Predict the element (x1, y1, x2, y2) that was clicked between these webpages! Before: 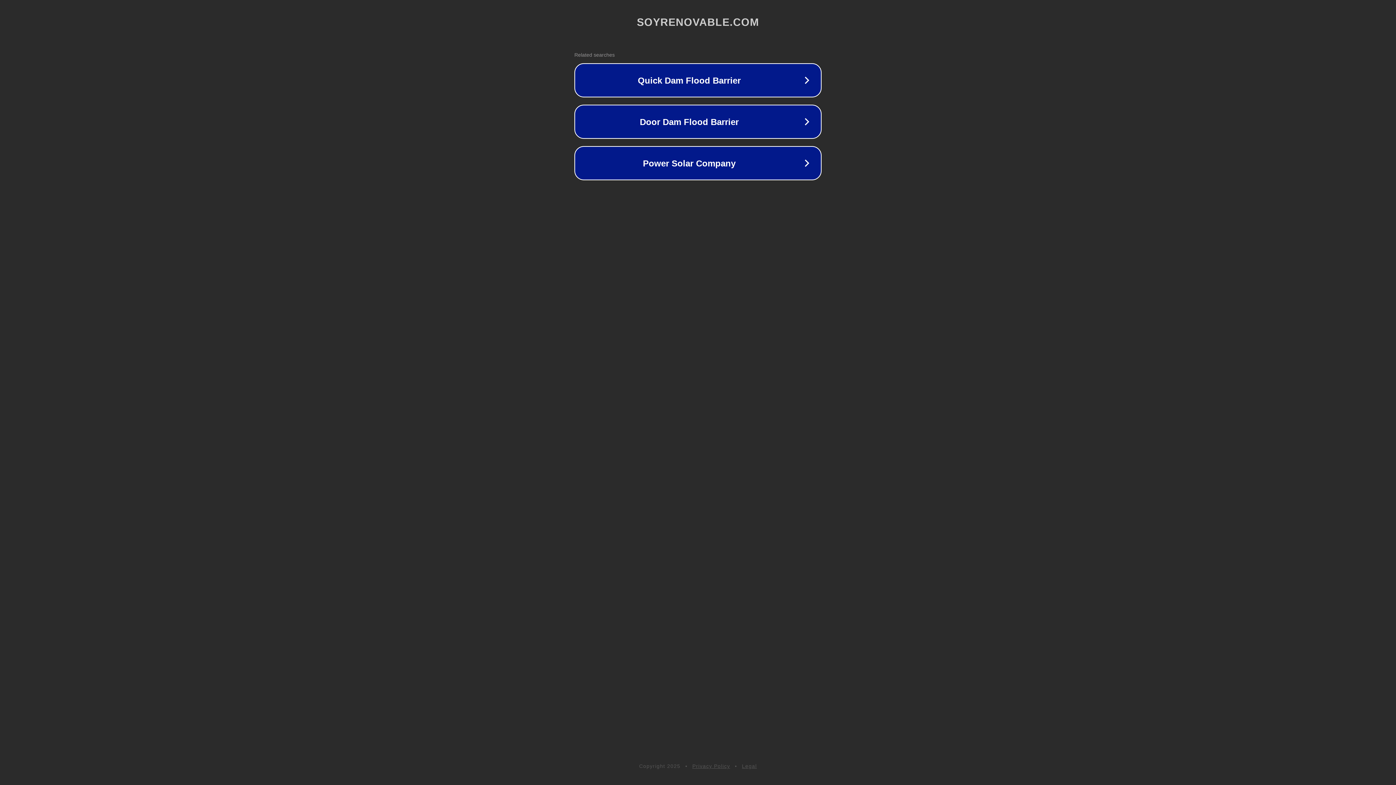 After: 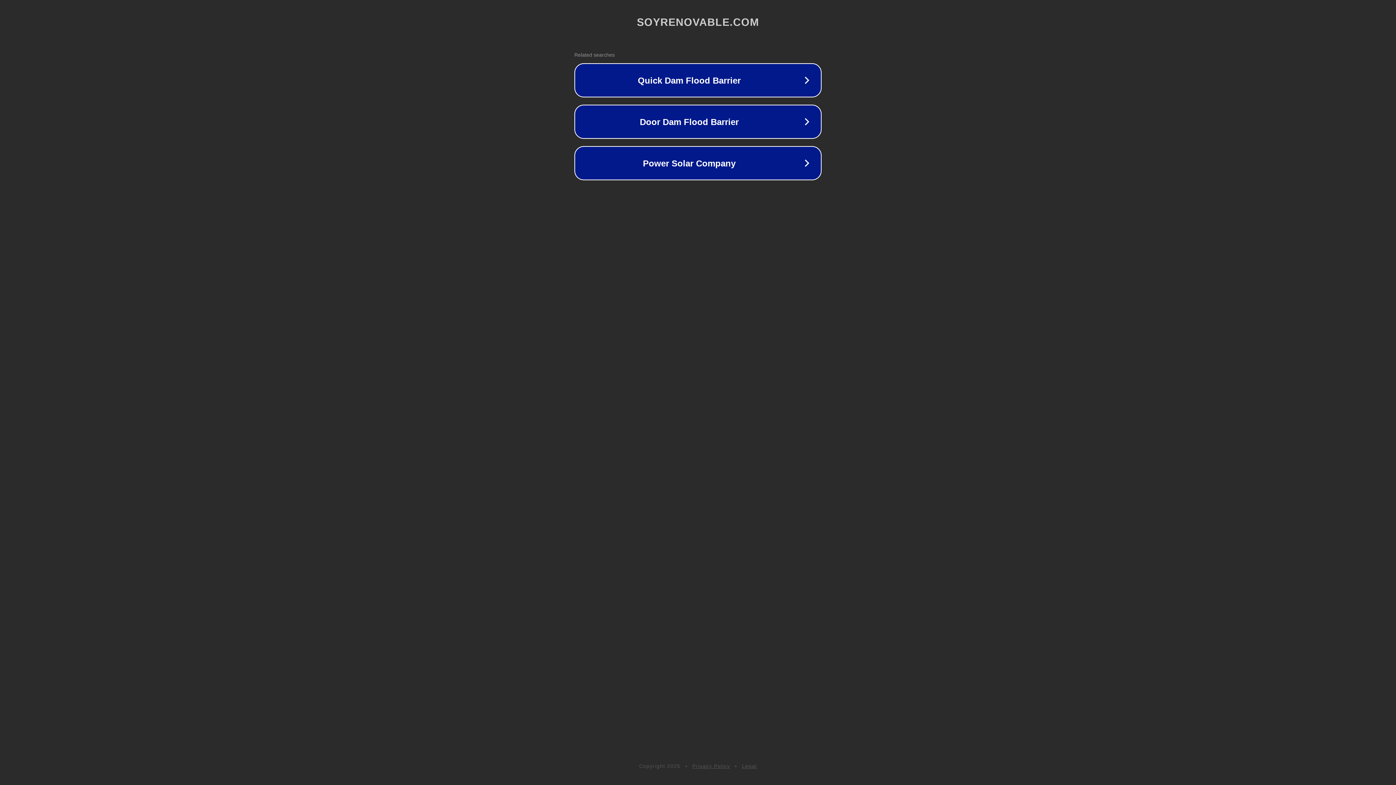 Action: label: Legal bbox: (742, 763, 757, 769)